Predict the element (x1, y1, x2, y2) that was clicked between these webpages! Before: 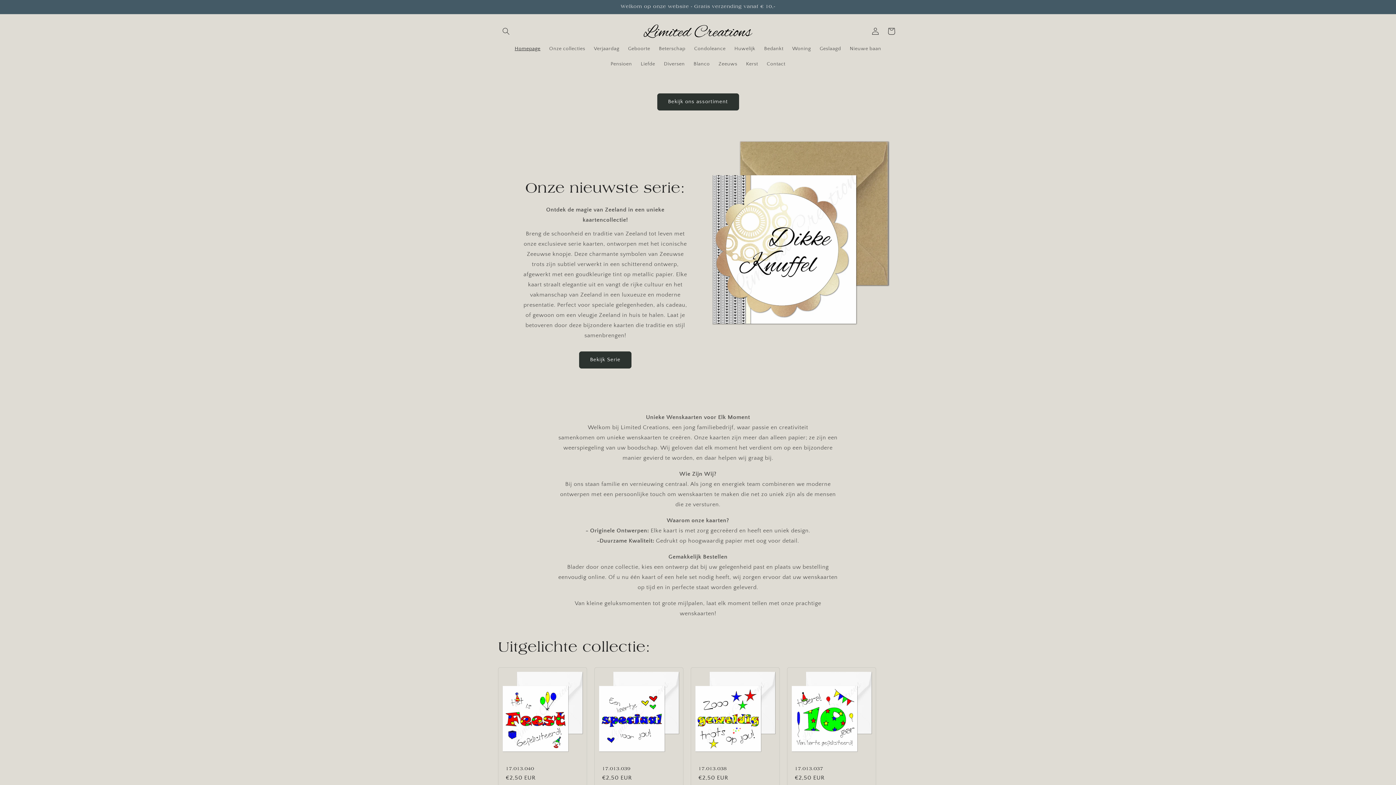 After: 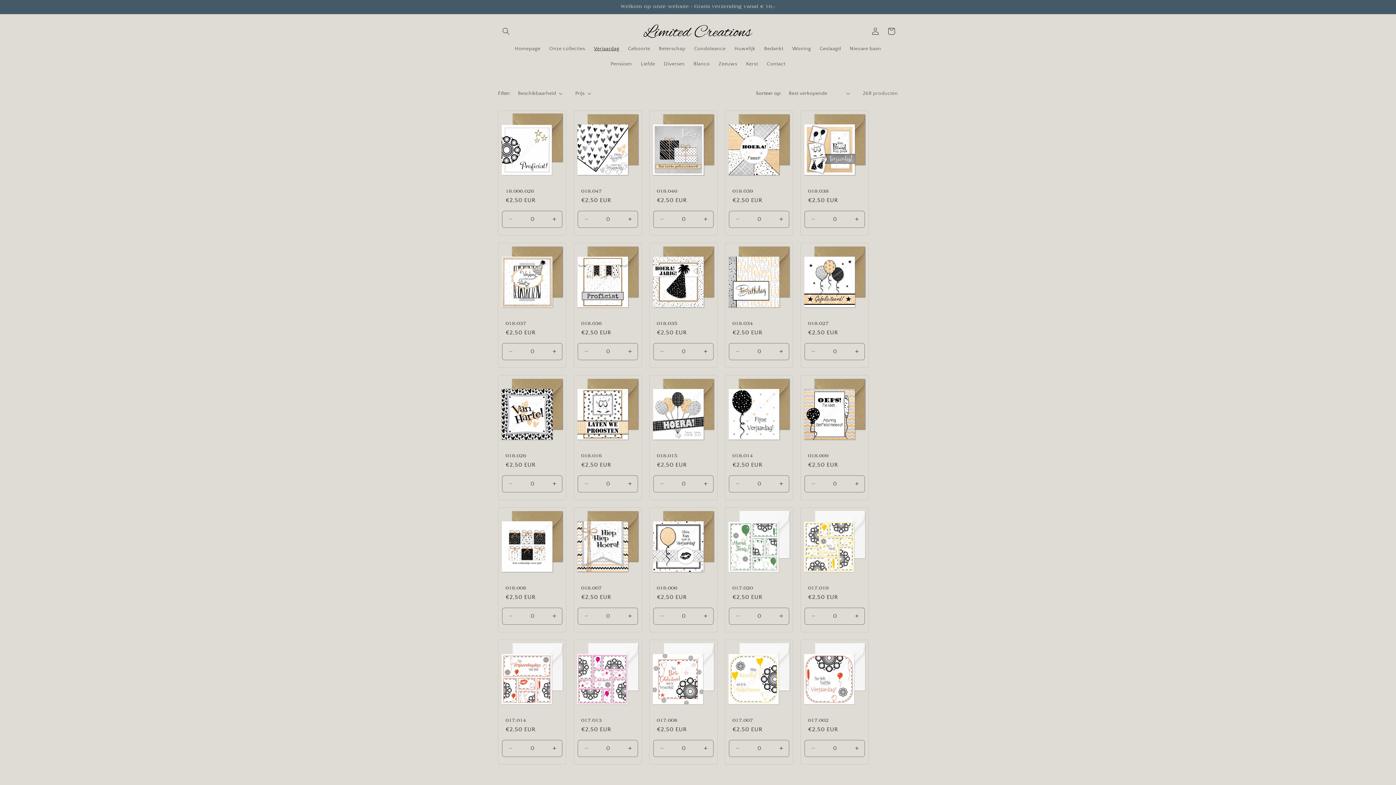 Action: bbox: (589, 40, 623, 56) label: Verjaardag